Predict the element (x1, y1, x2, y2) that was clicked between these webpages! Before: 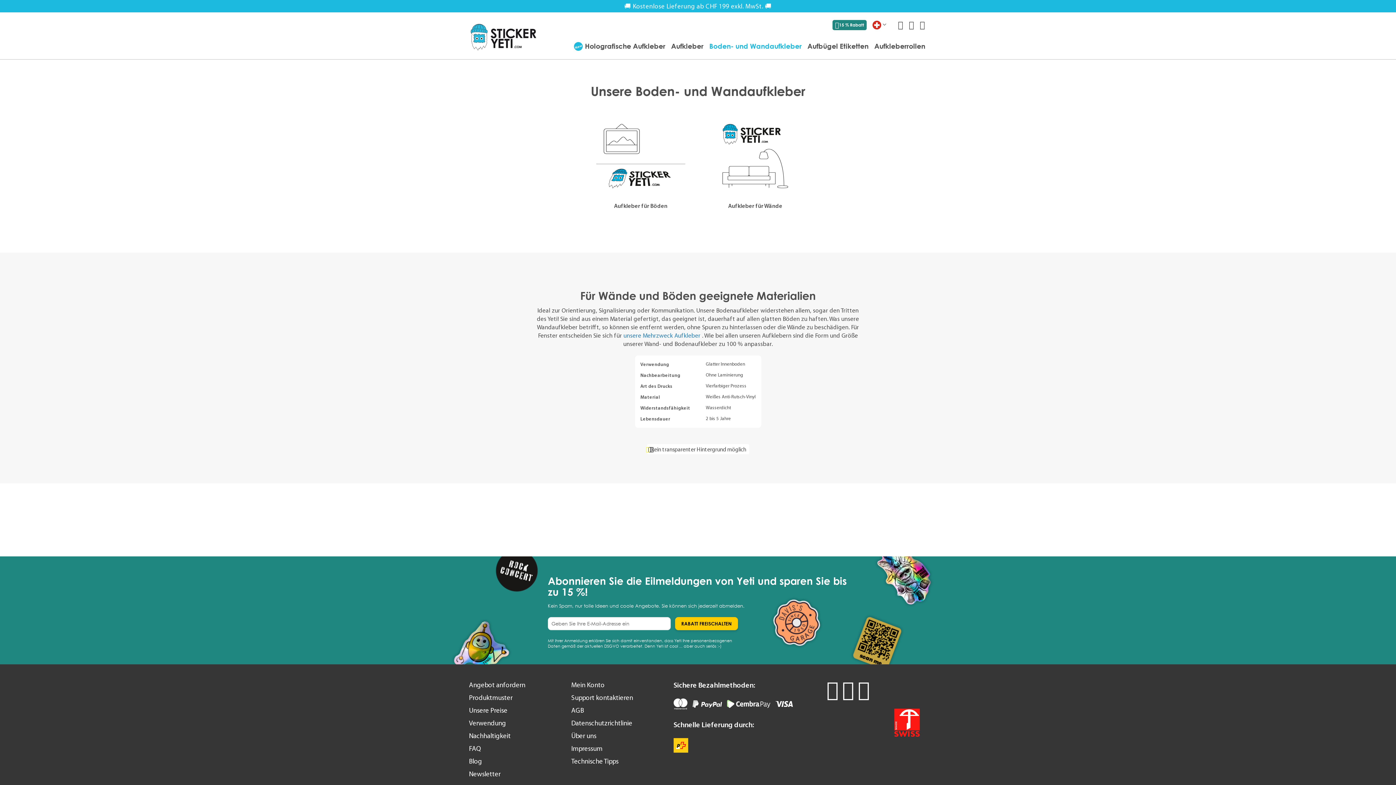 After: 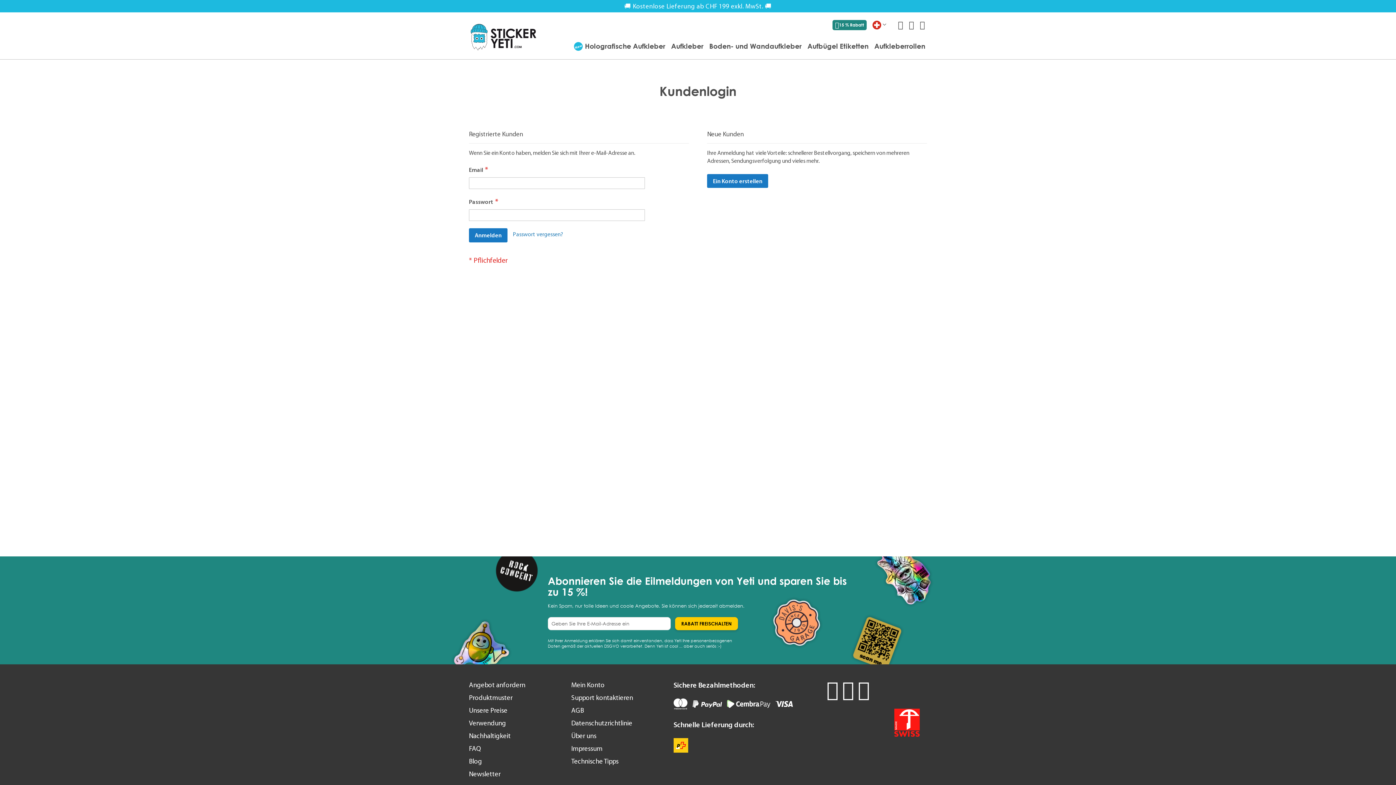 Action: bbox: (909, 18, 914, 30)